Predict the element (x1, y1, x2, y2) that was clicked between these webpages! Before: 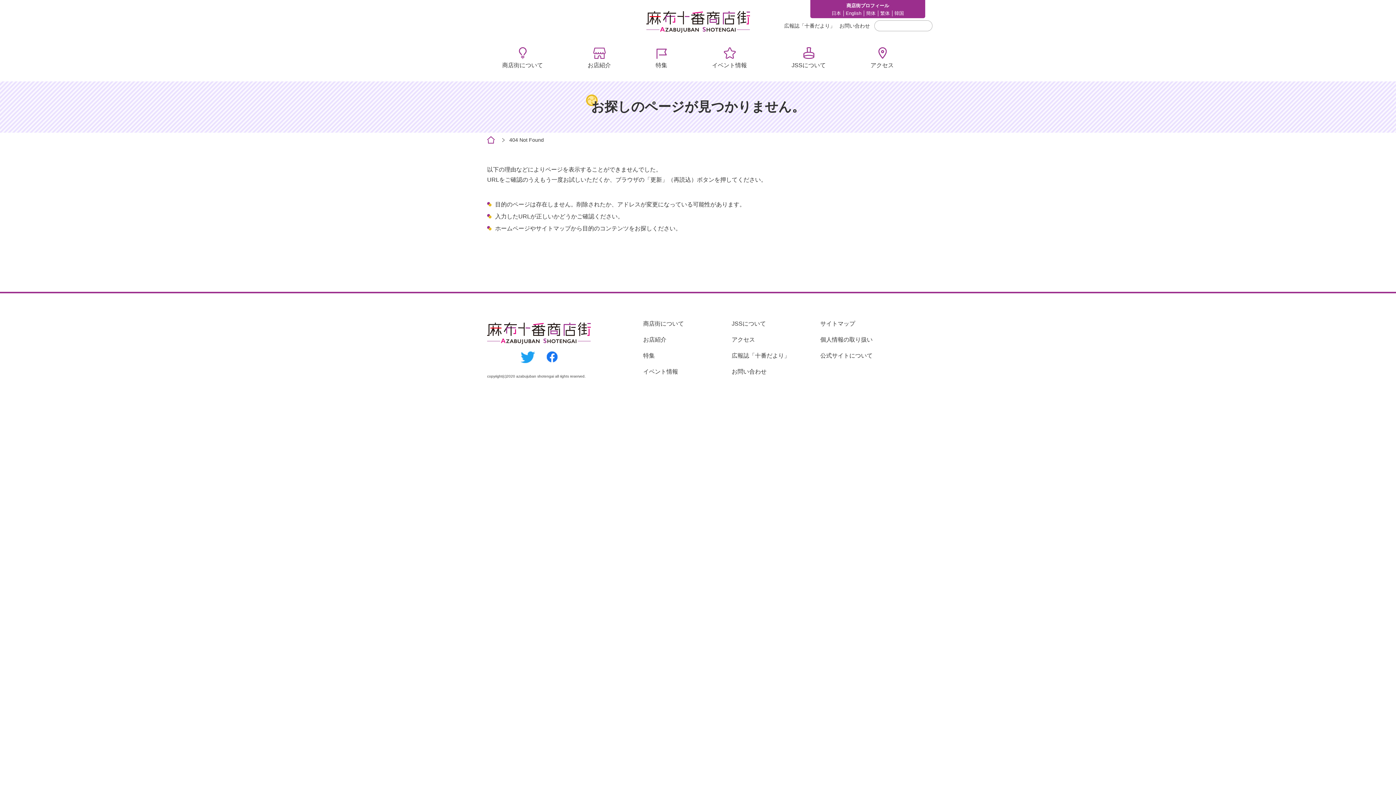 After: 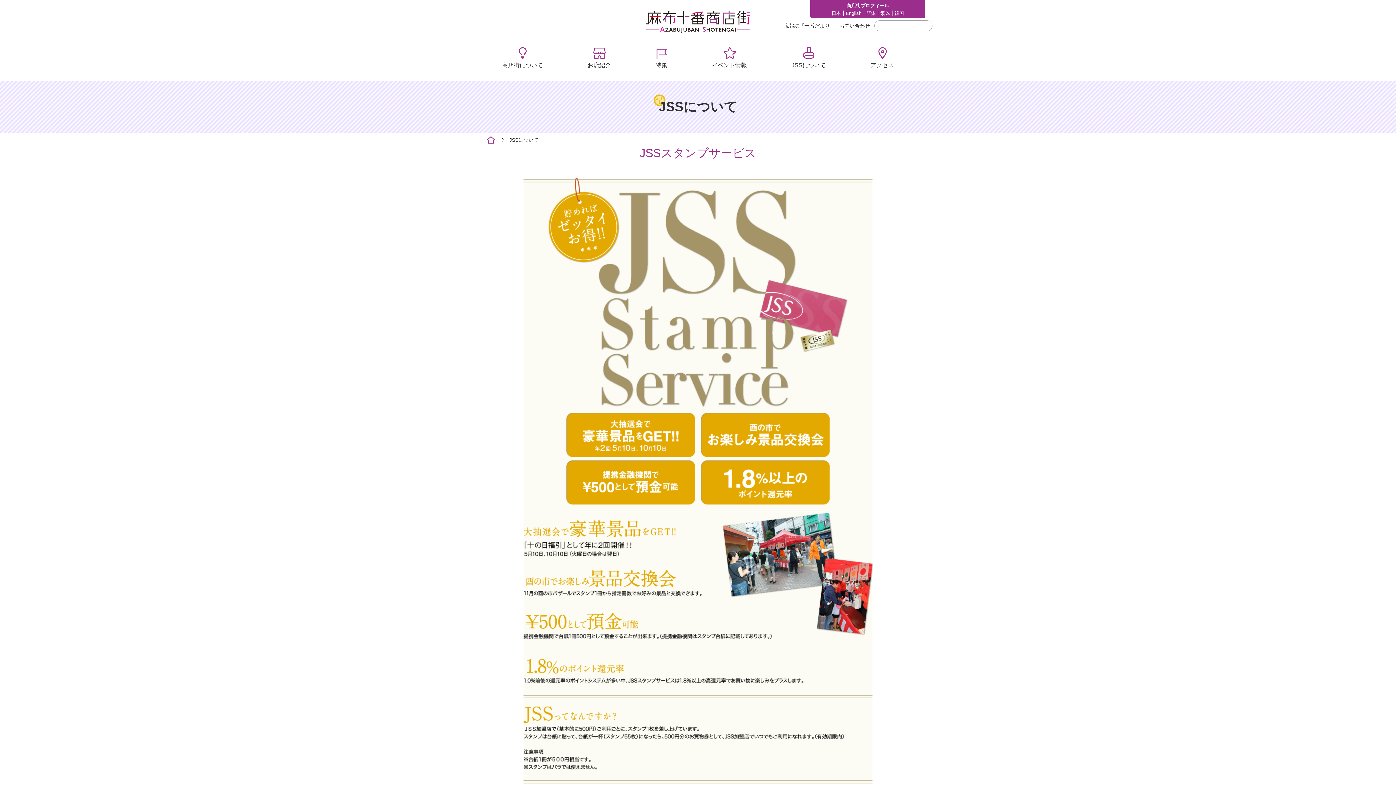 Action: label: JSSについて bbox: (731, 320, 766, 326)